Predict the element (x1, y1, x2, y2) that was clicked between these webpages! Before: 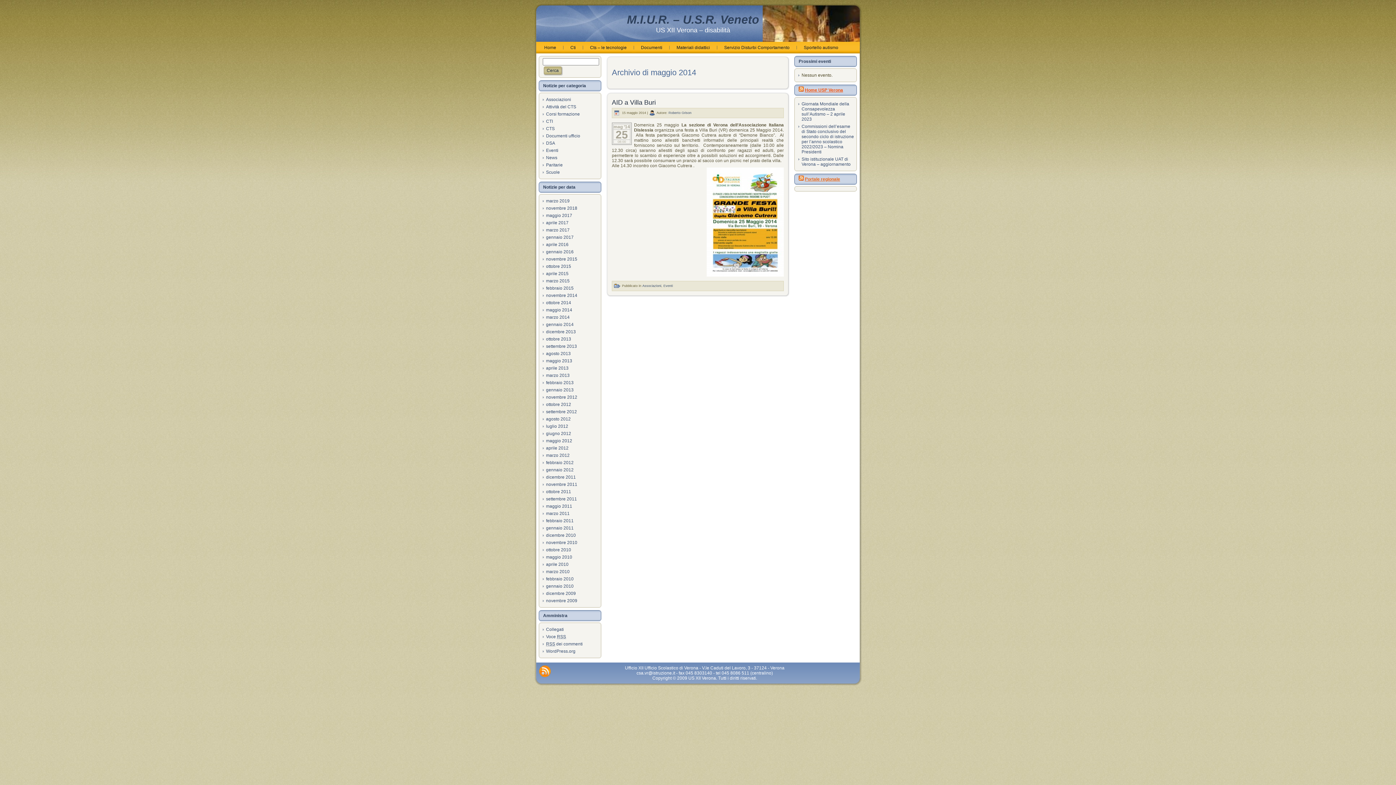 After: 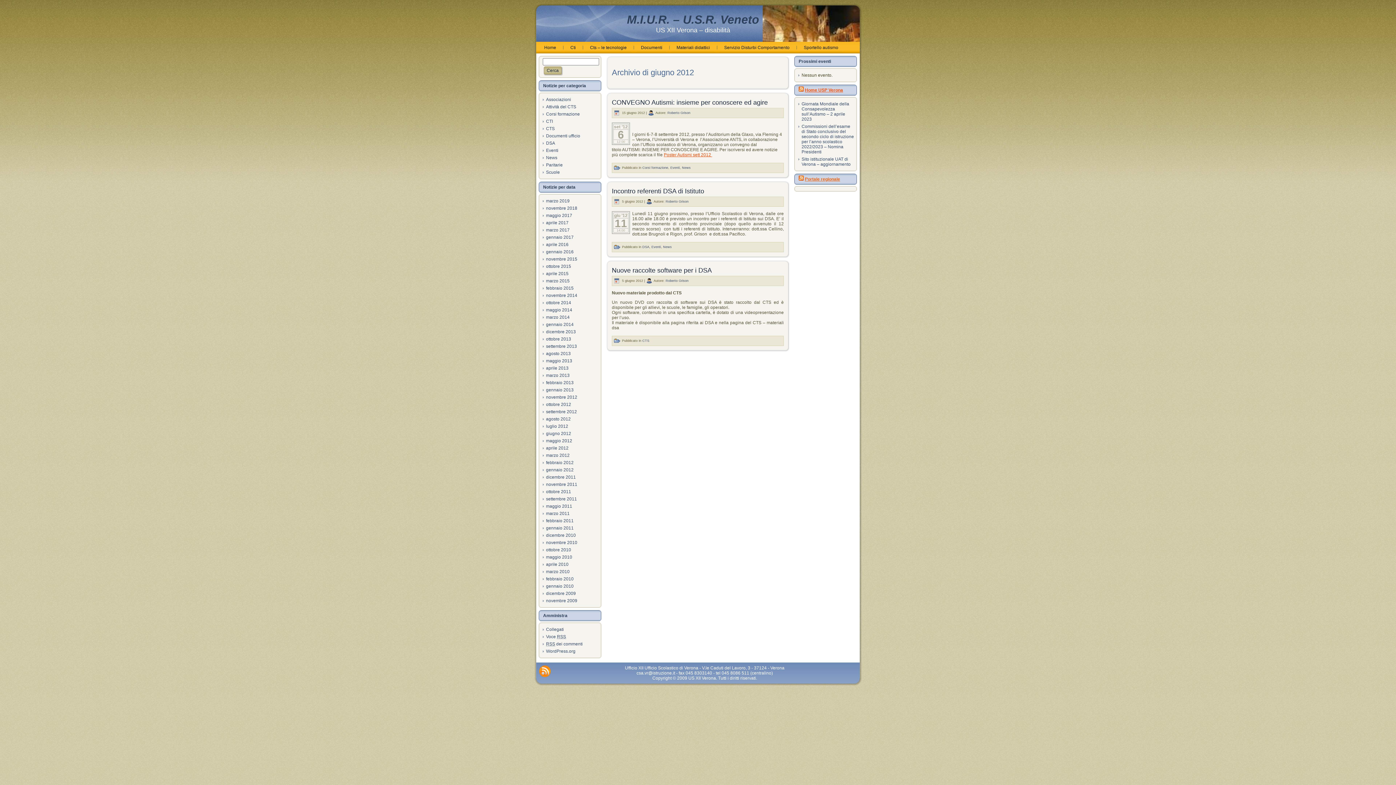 Action: label: giugno 2012 bbox: (546, 431, 571, 436)